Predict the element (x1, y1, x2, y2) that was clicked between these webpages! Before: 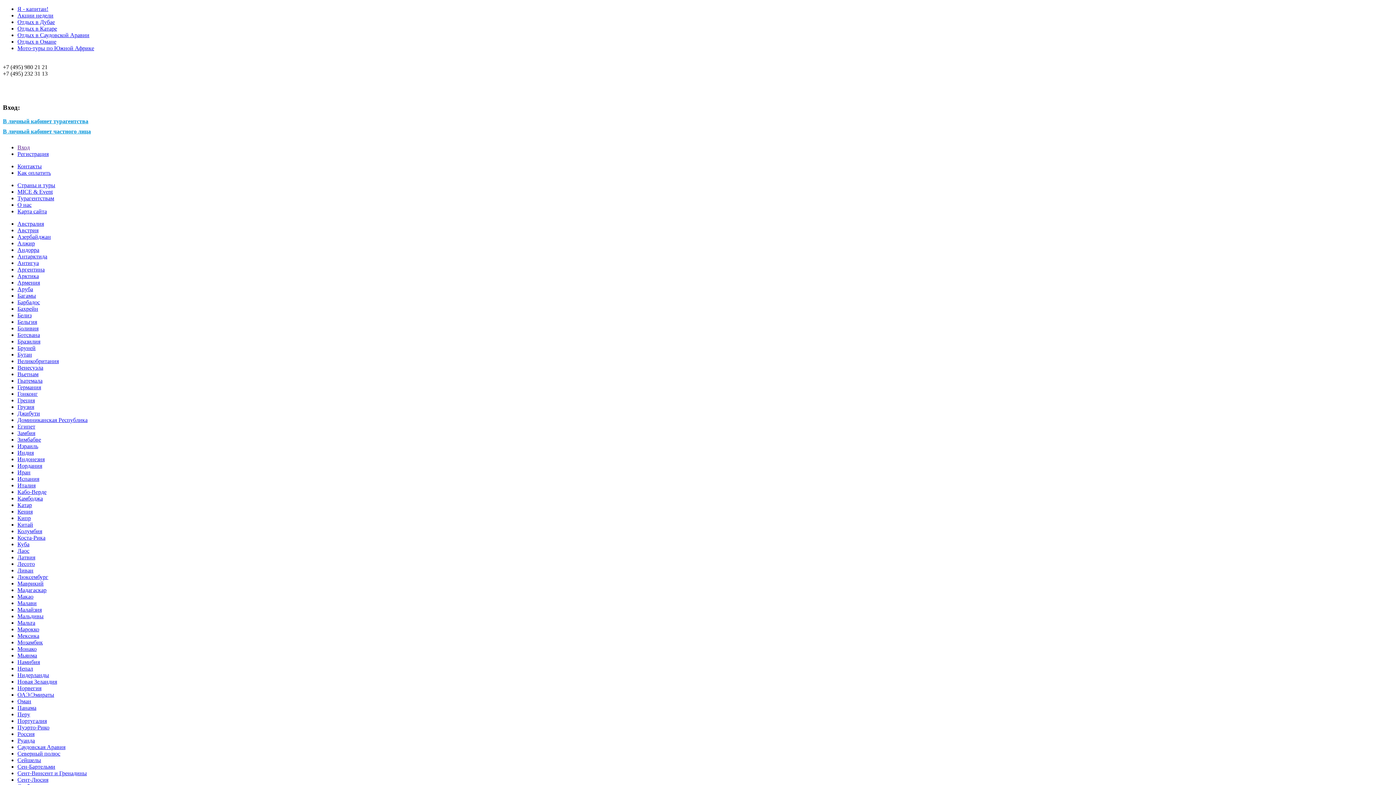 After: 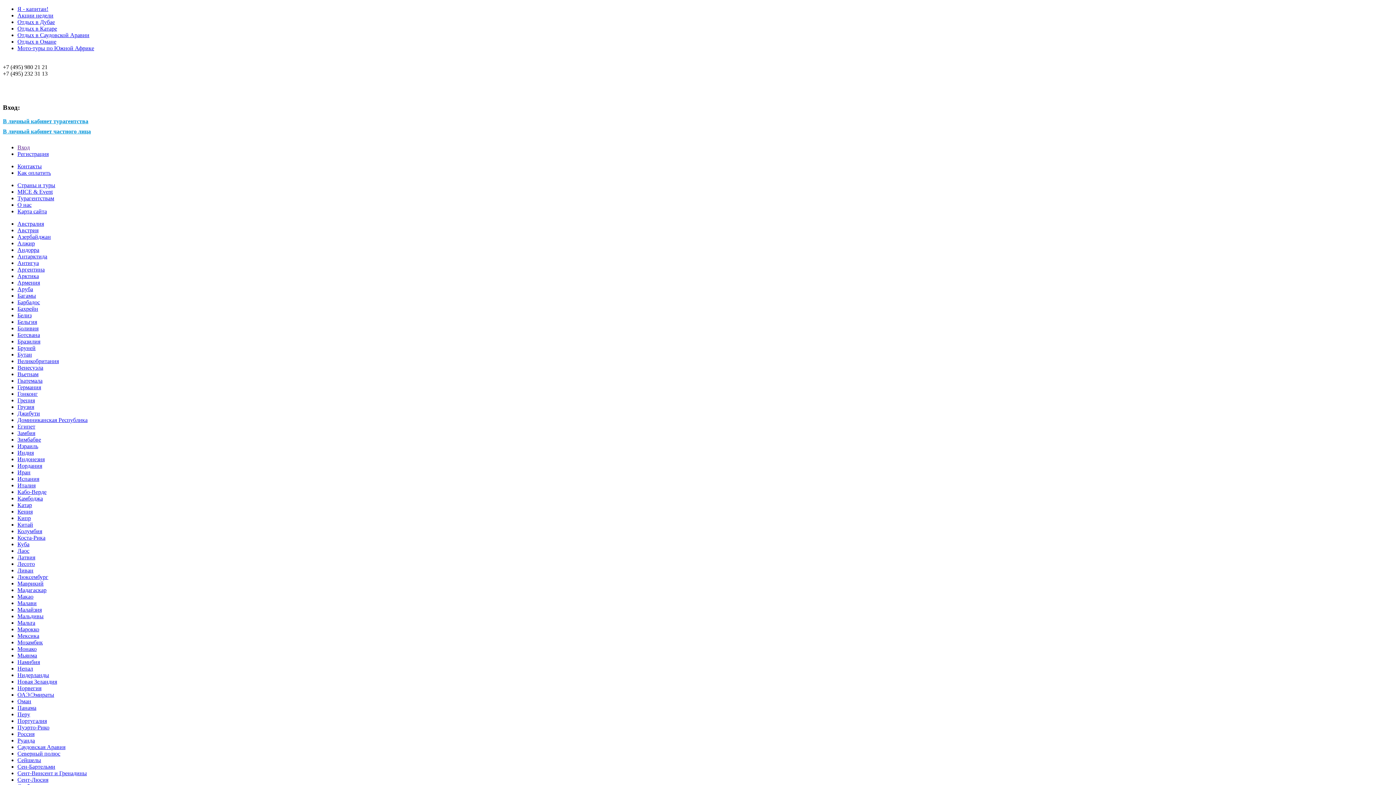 Action: bbox: (17, 292, 36, 299) label: Багамы